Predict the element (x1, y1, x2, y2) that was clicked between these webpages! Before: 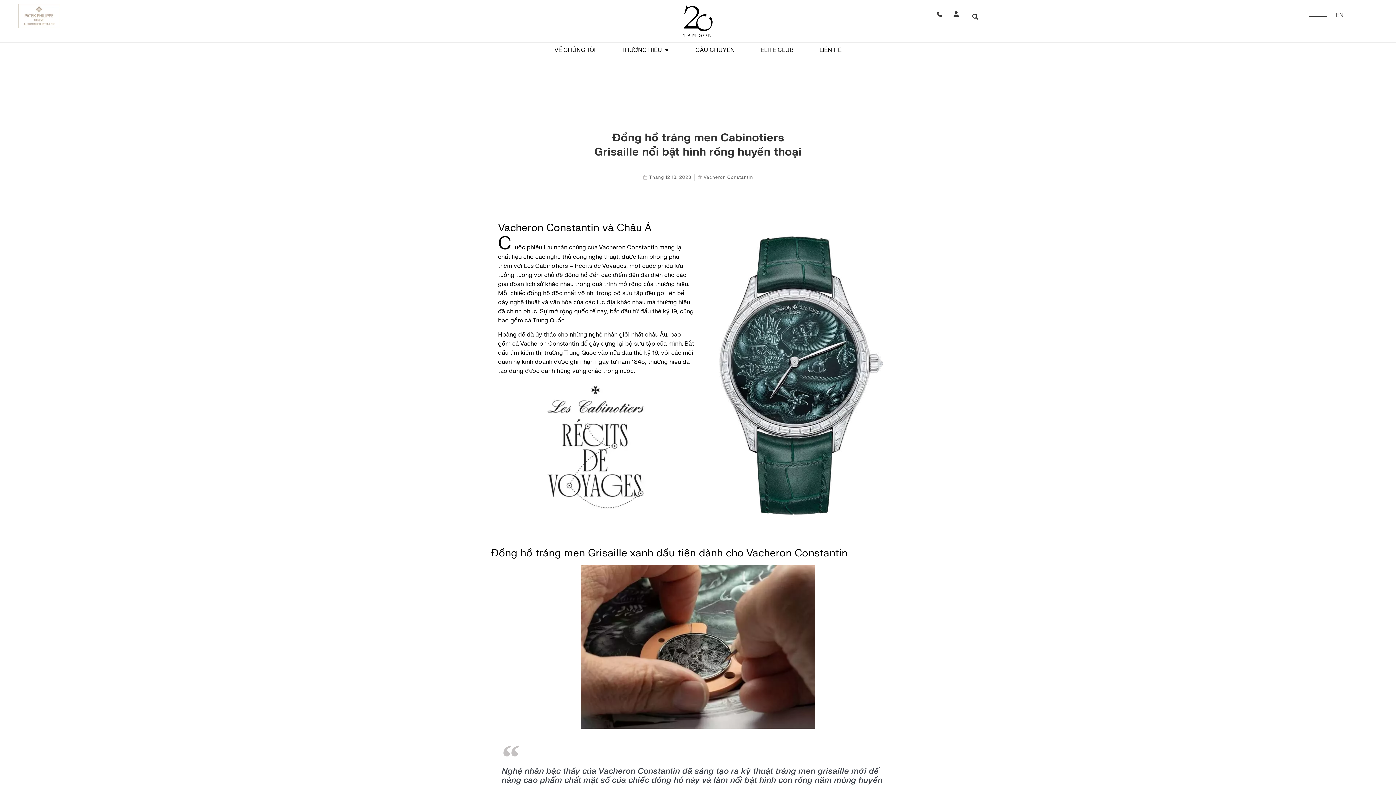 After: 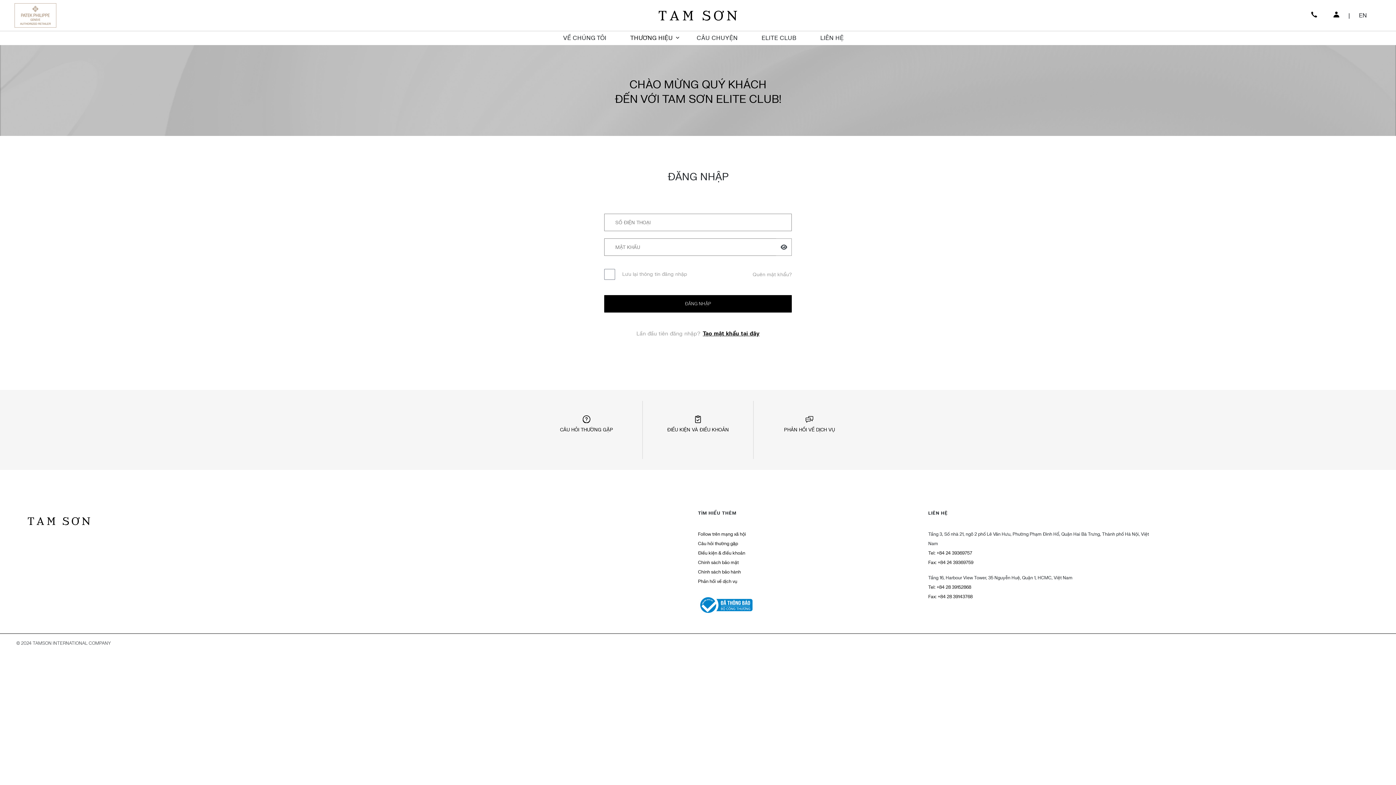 Action: bbox: (953, 11, 959, 17)